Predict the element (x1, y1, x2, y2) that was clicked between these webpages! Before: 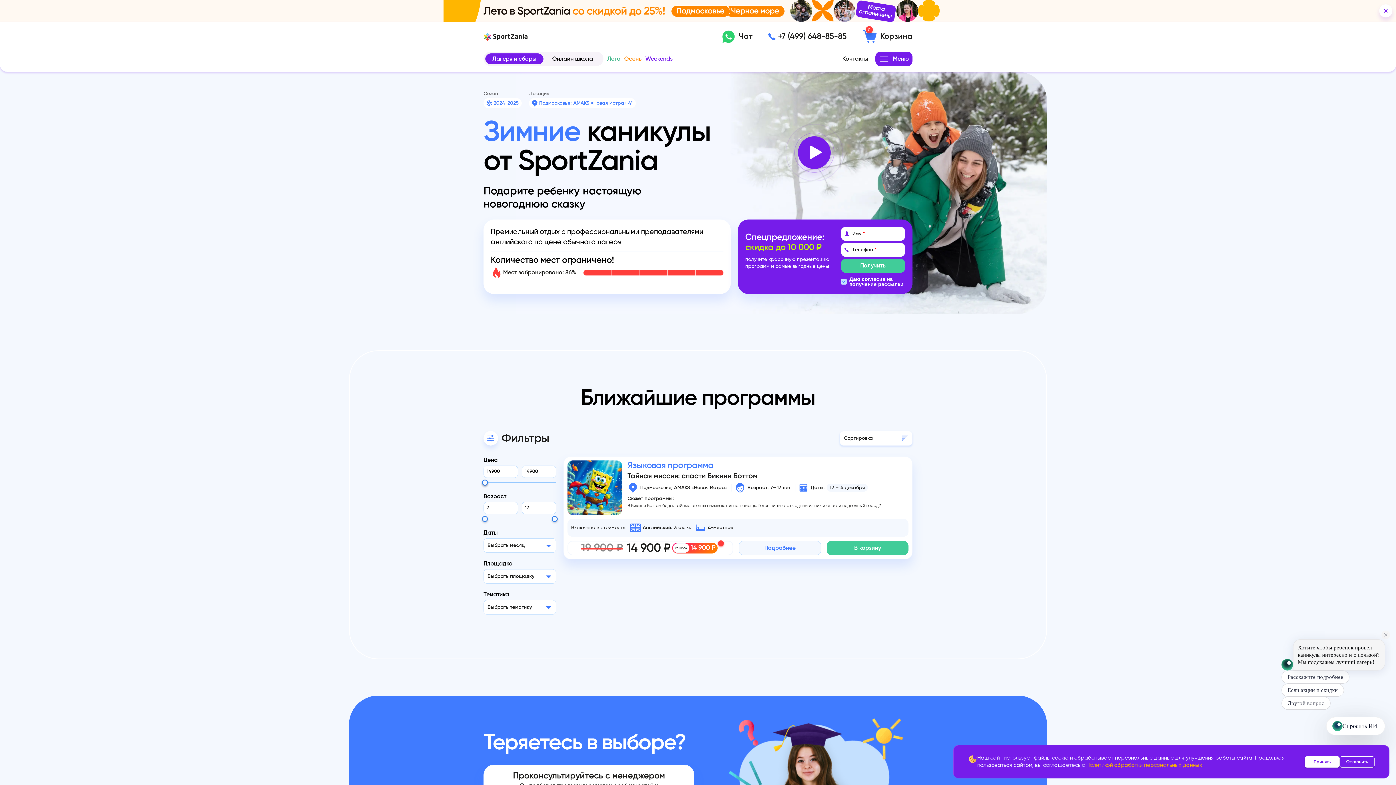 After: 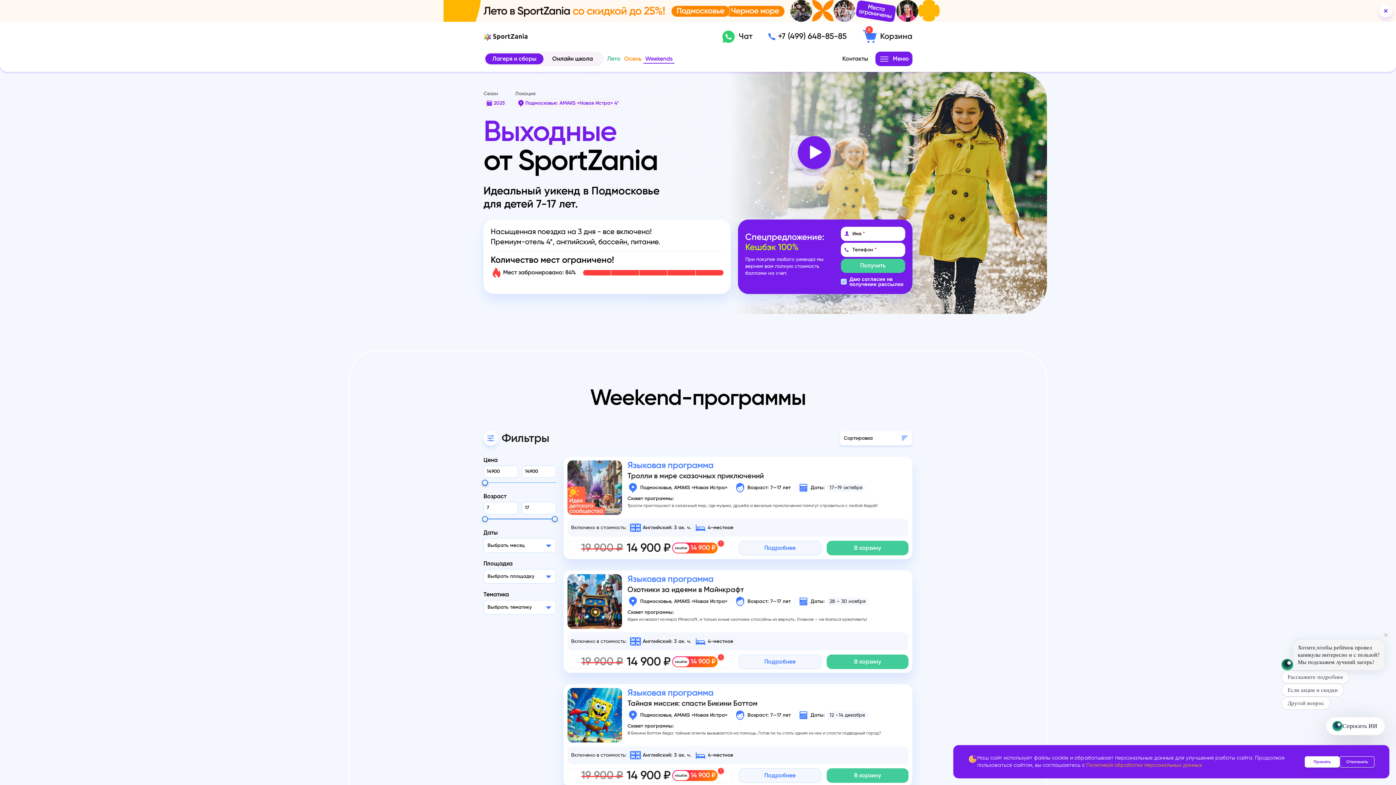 Action: label: Weekends bbox: (645, 56, 672, 61)